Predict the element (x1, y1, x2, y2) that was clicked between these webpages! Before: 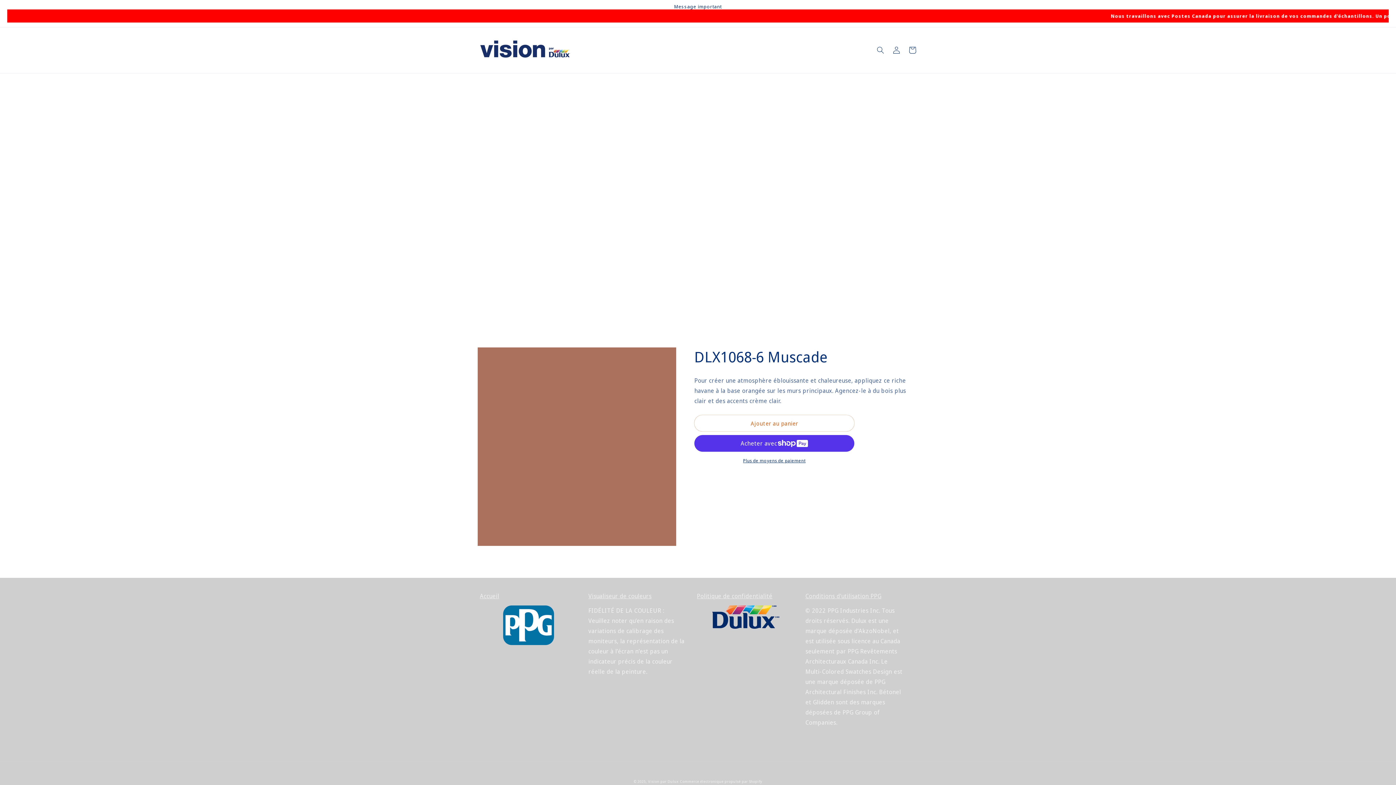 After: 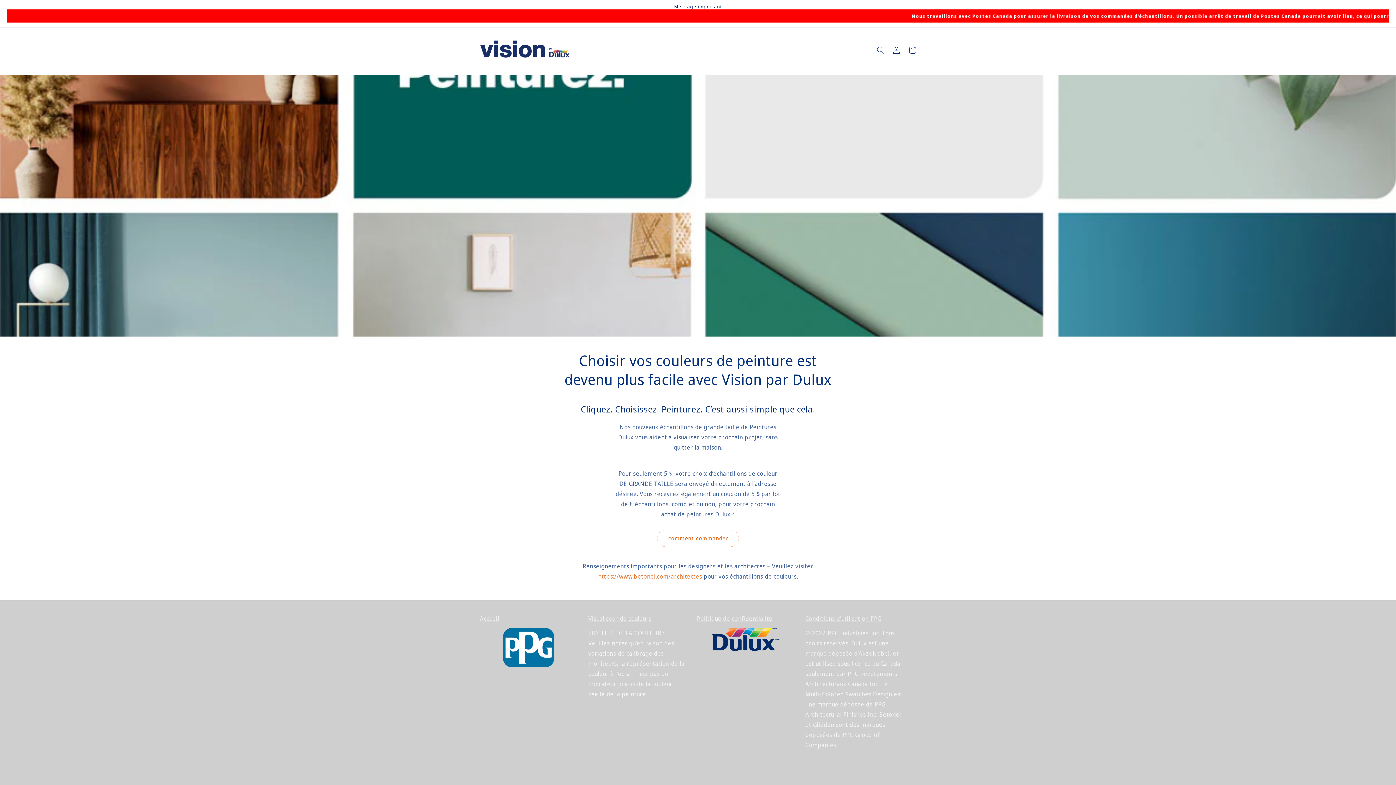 Action: bbox: (477, 34, 573, 65)